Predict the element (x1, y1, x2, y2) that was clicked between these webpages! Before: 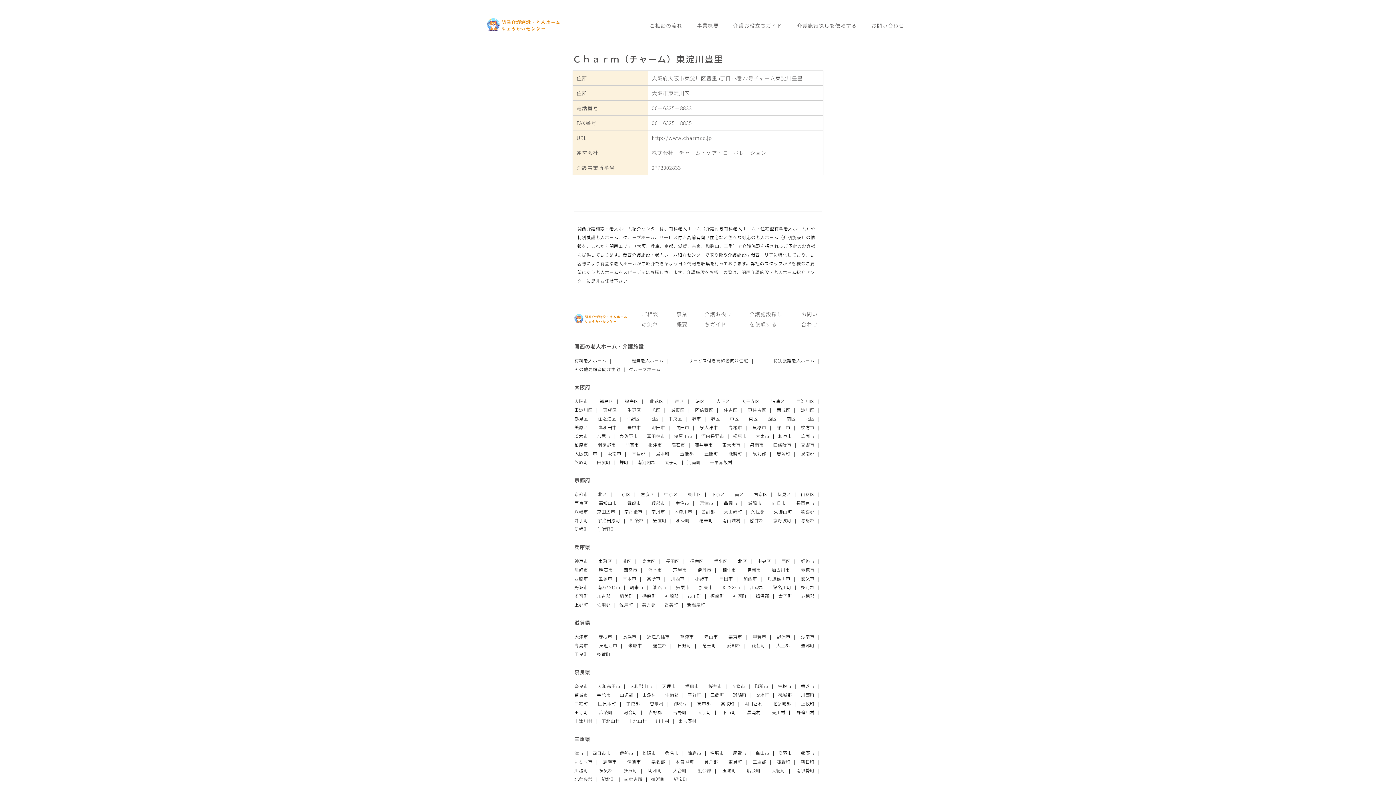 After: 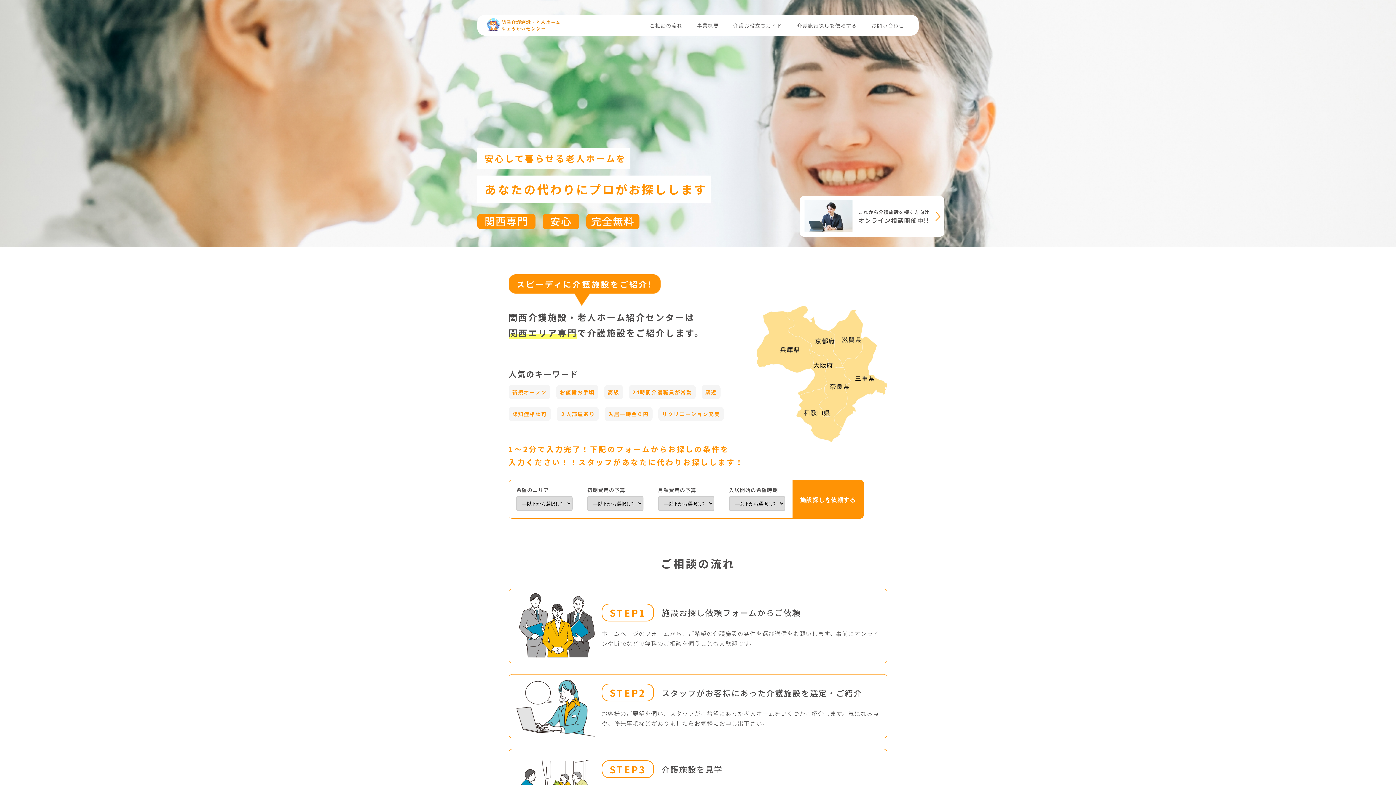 Action: bbox: (487, 18, 560, 32)